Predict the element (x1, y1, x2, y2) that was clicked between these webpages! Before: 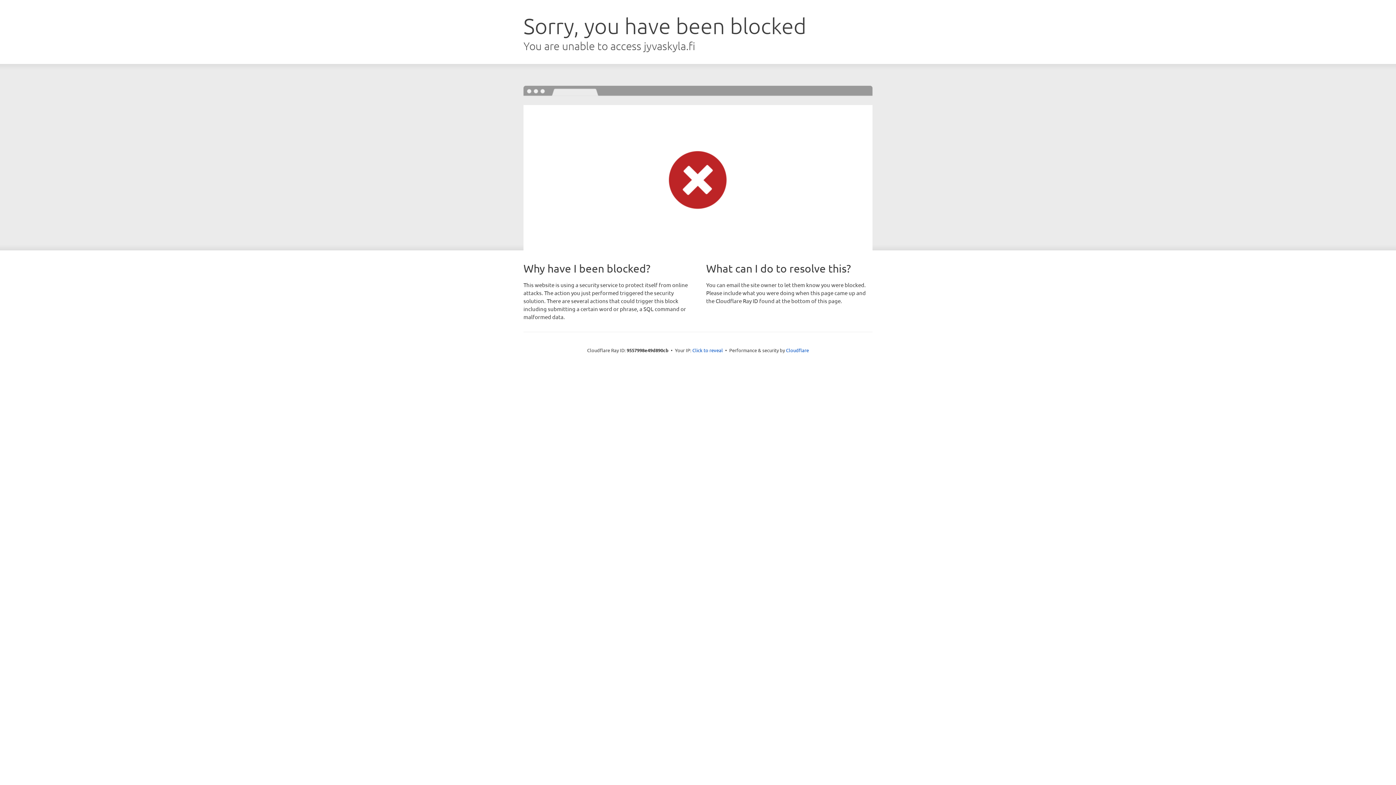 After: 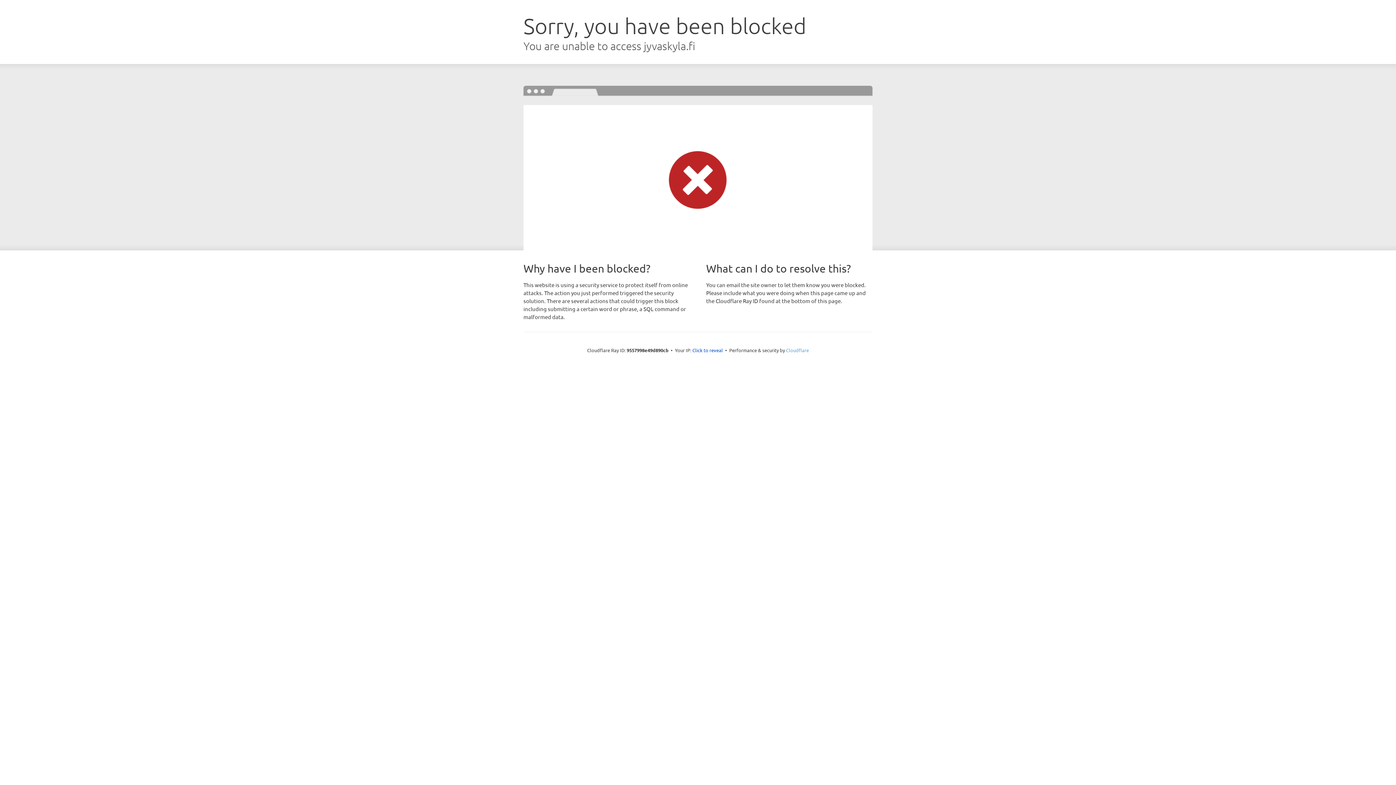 Action: label: Cloudflare bbox: (786, 347, 809, 353)